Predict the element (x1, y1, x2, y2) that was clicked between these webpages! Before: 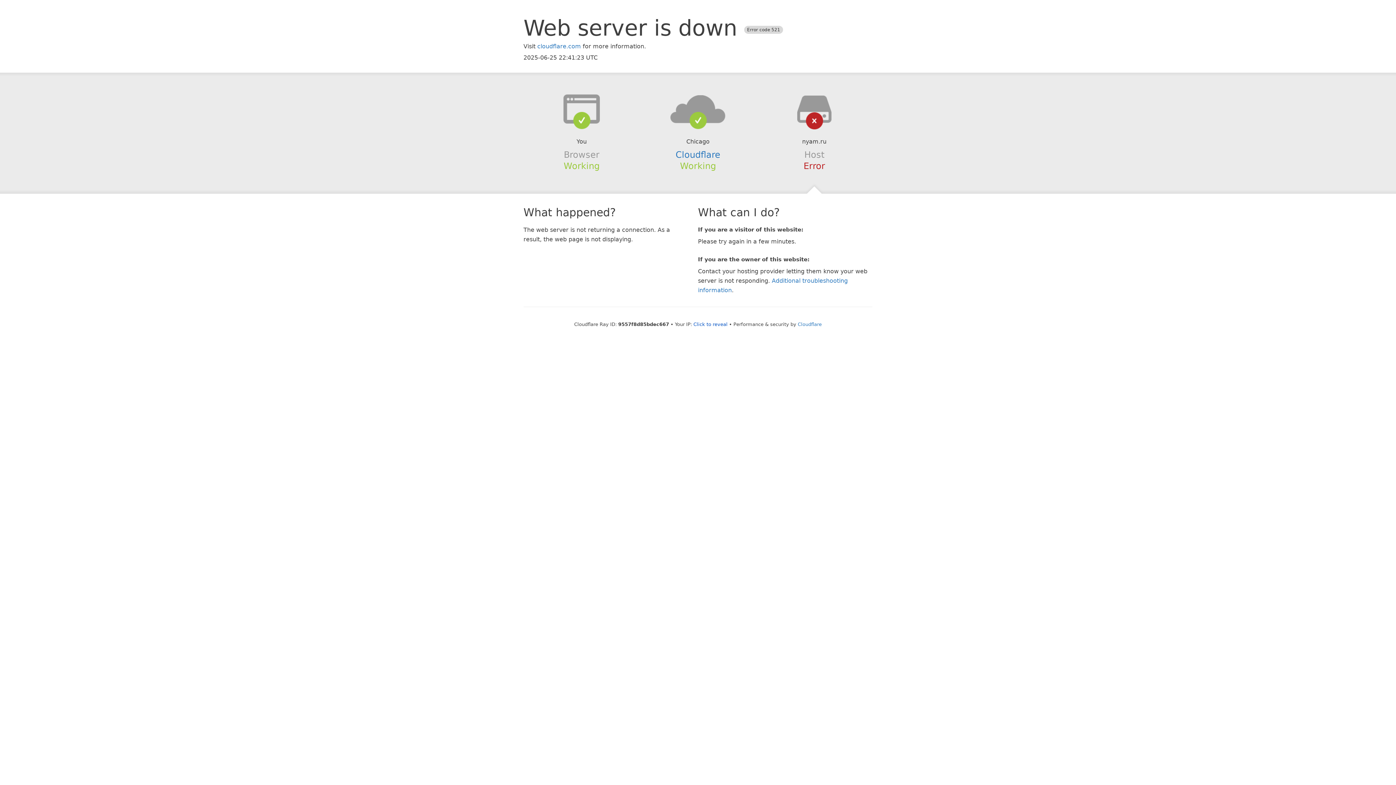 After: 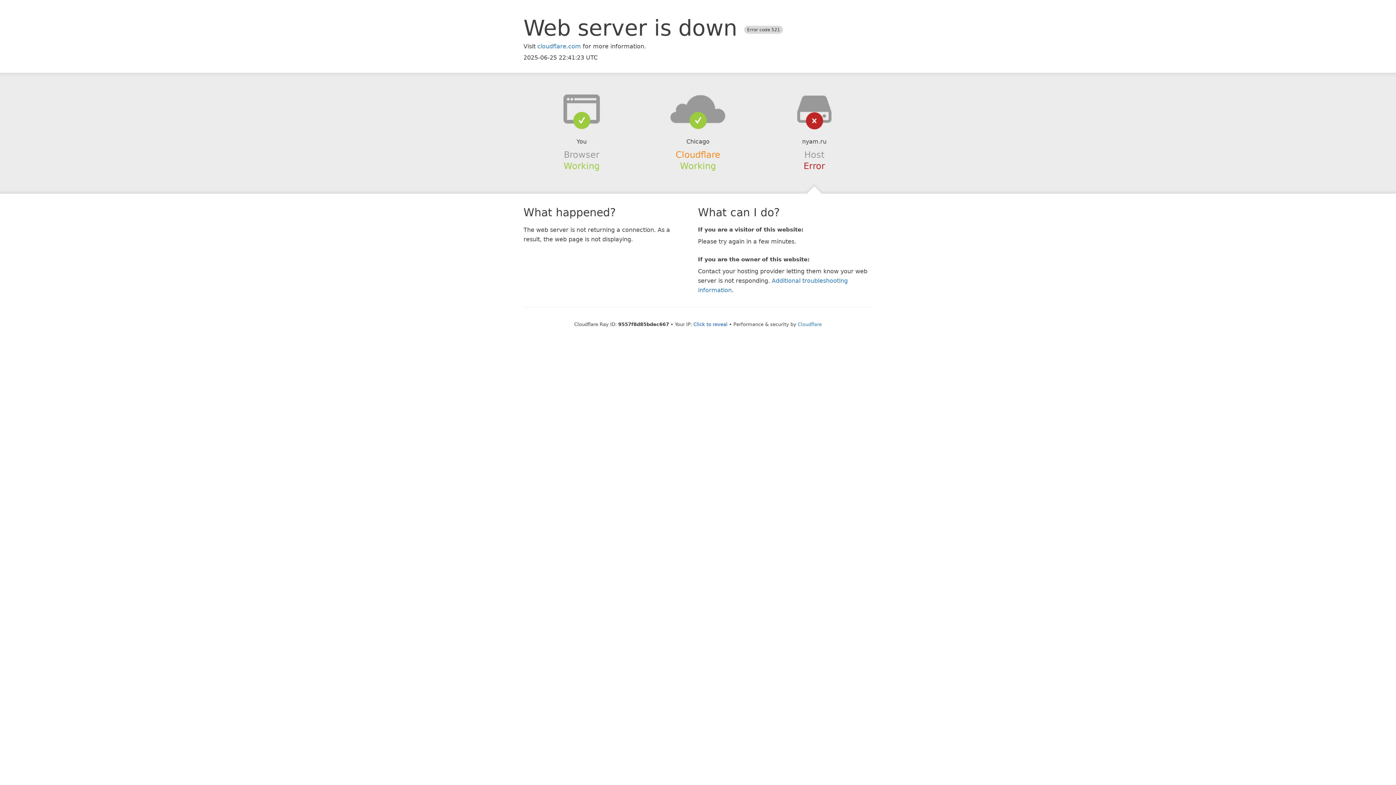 Action: label: Cloudflare bbox: (675, 149, 720, 159)